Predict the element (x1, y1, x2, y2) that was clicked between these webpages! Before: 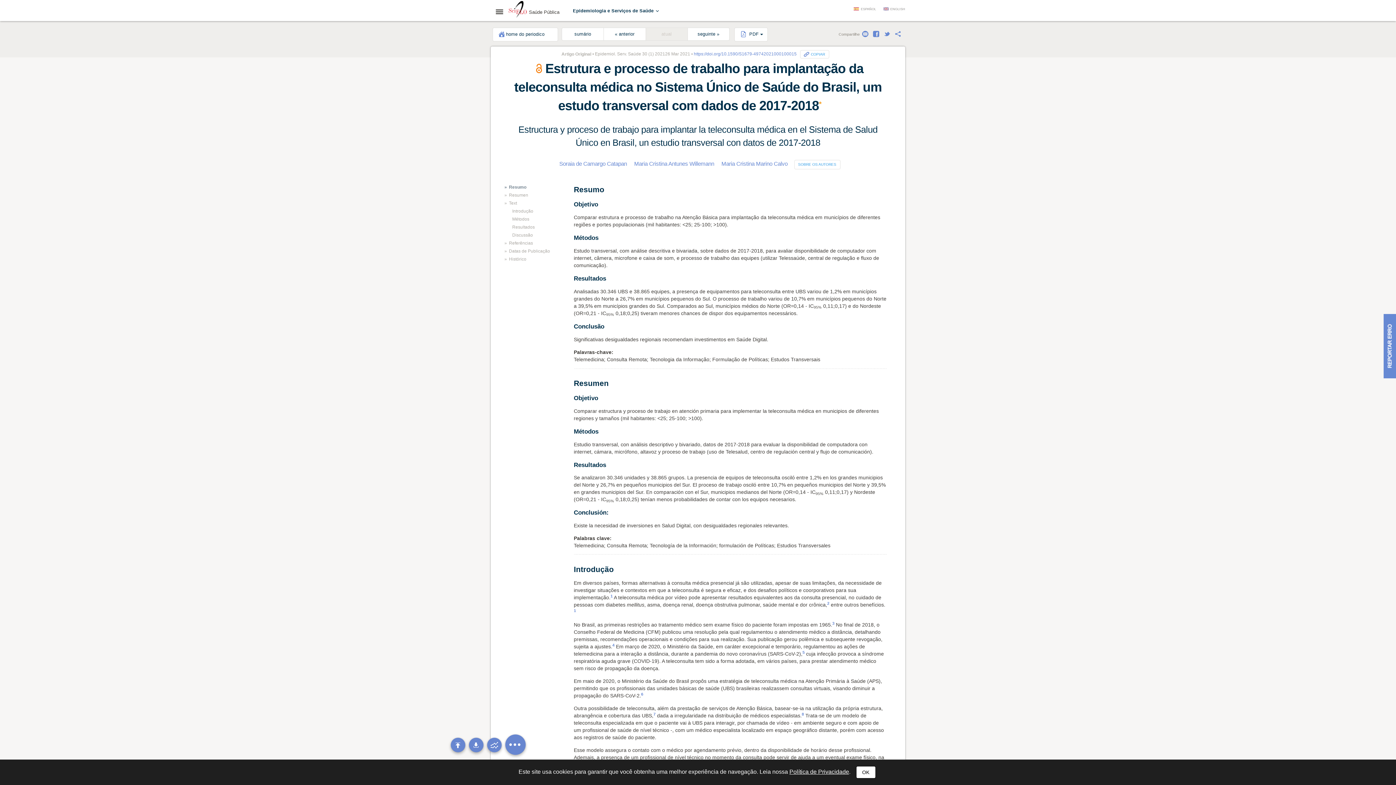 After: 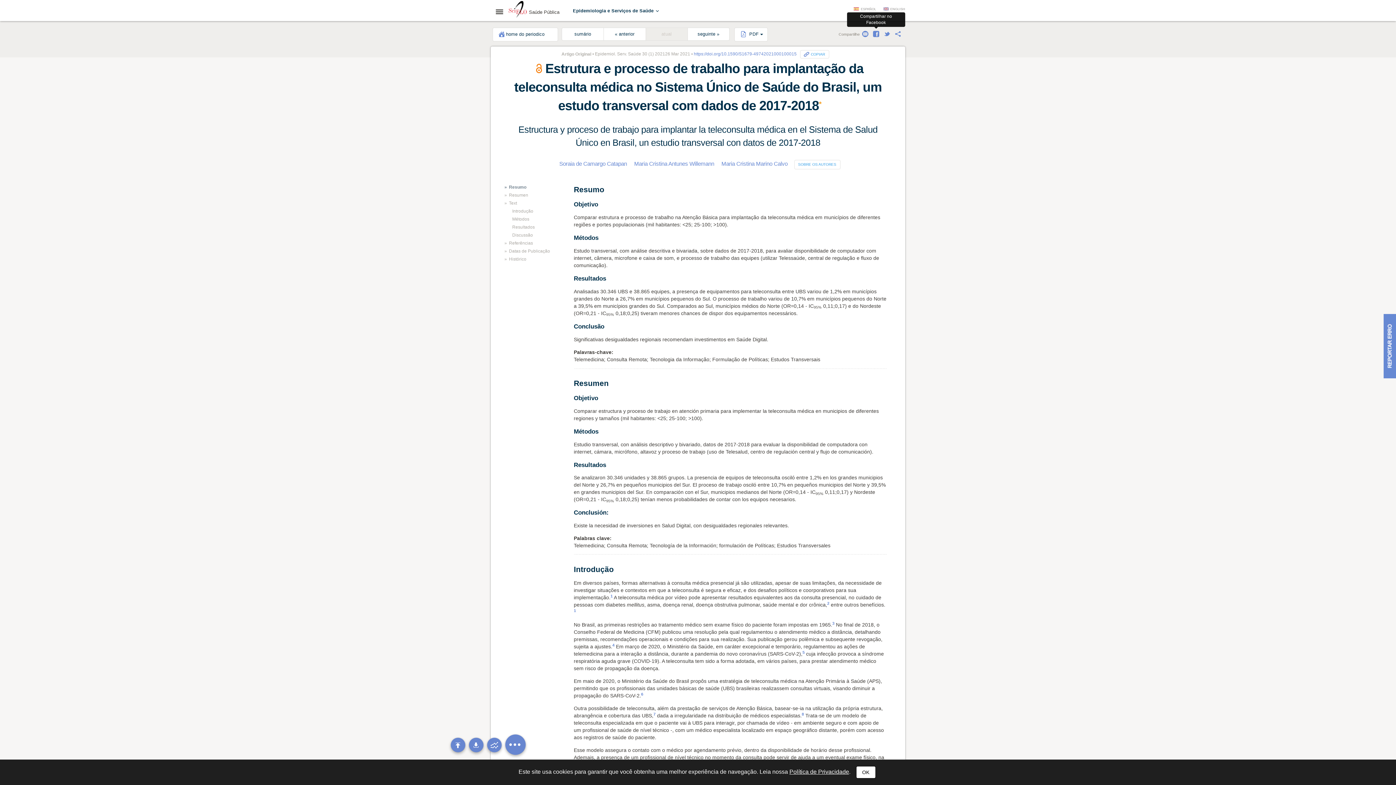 Action: bbox: (872, 29, 880, 38)